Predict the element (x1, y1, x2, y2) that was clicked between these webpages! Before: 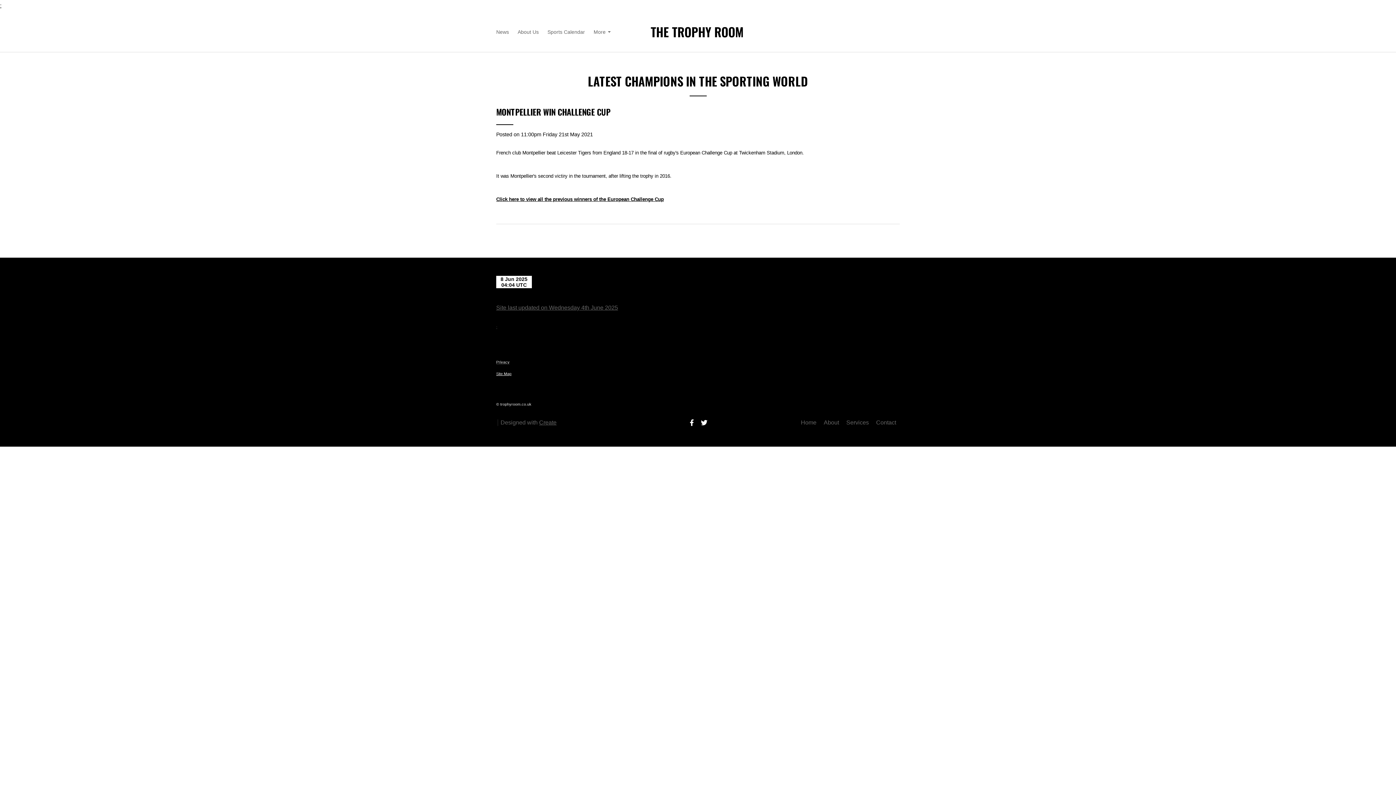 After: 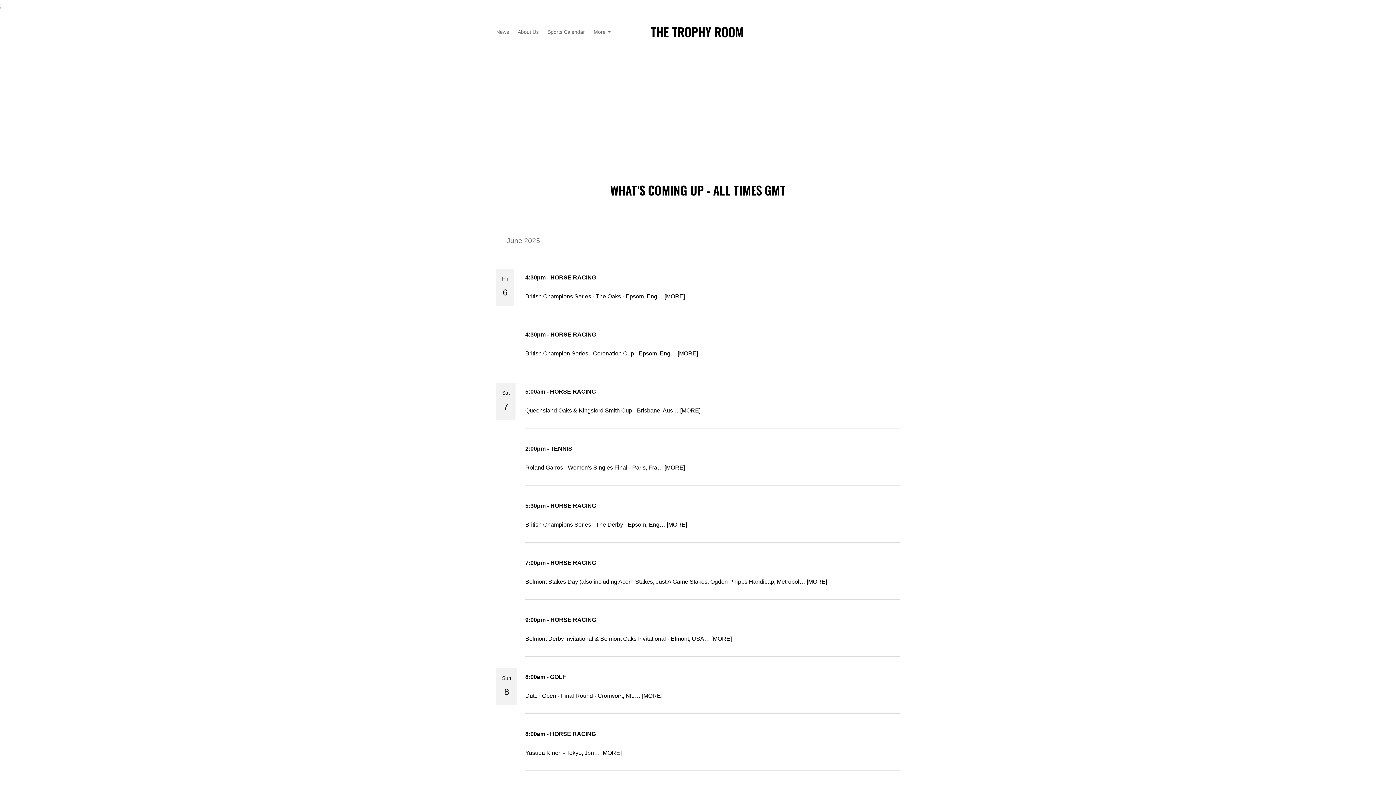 Action: label: Sports Calendar bbox: (543, 24, 589, 39)